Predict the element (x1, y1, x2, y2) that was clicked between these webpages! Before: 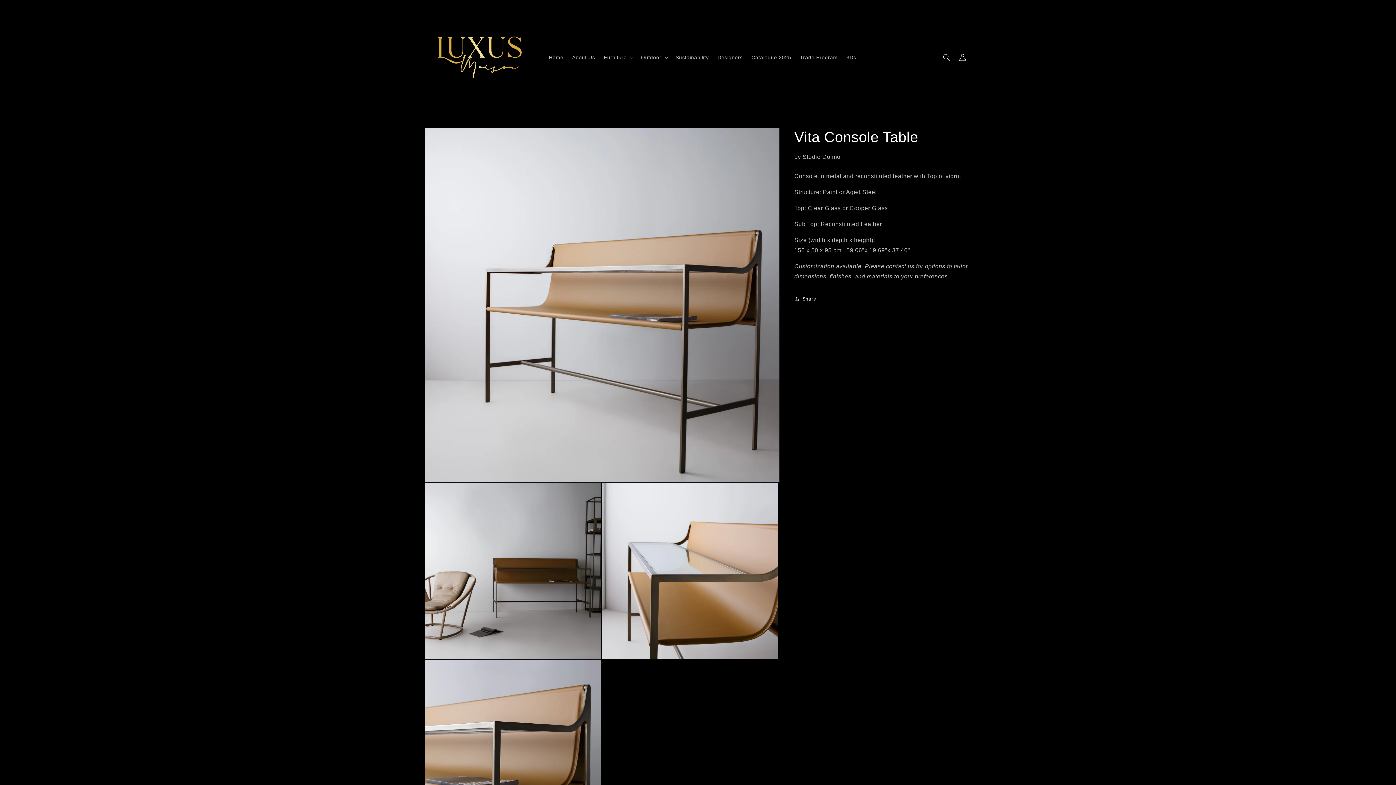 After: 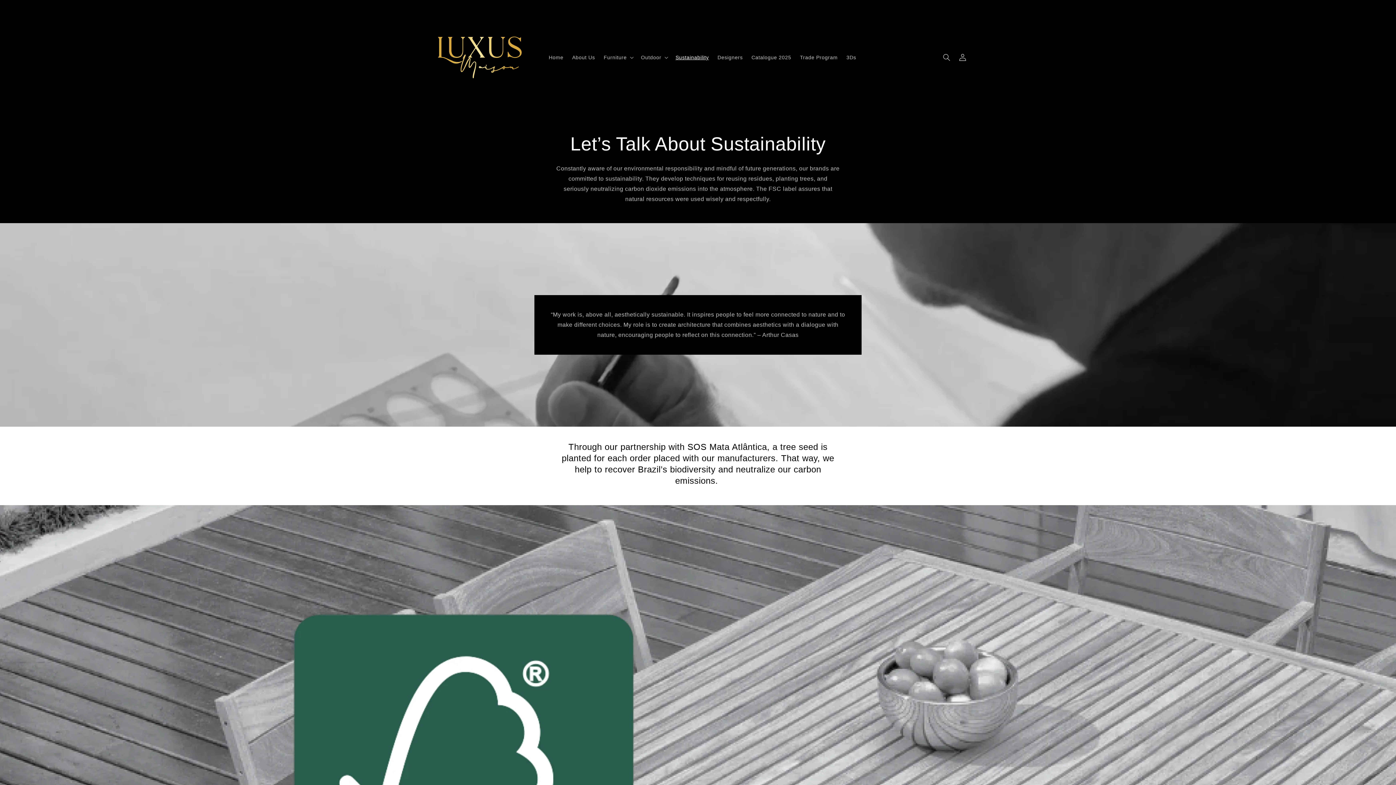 Action: label: Sustainability bbox: (671, 49, 713, 64)